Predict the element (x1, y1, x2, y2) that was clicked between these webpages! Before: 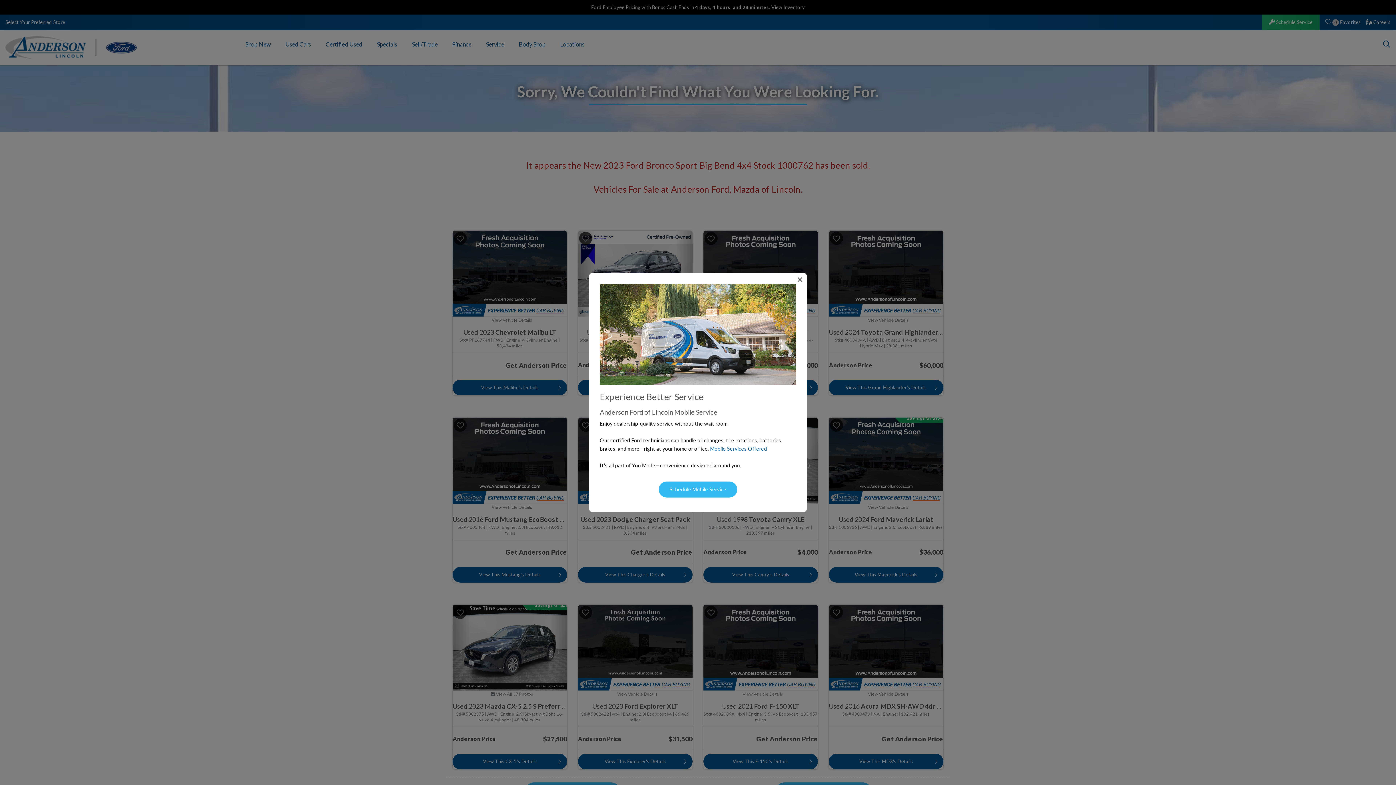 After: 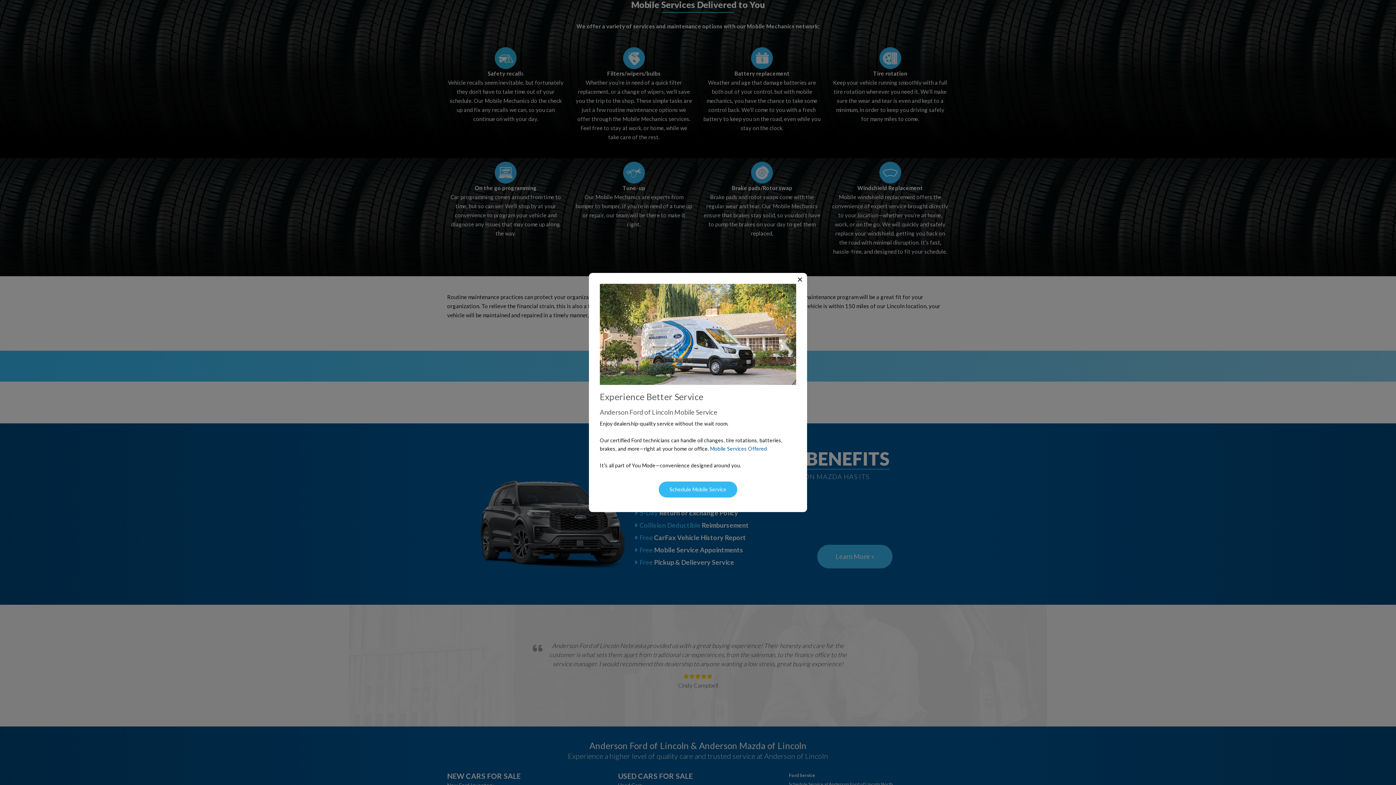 Action: label: Mobile Services Offered bbox: (710, 445, 767, 452)